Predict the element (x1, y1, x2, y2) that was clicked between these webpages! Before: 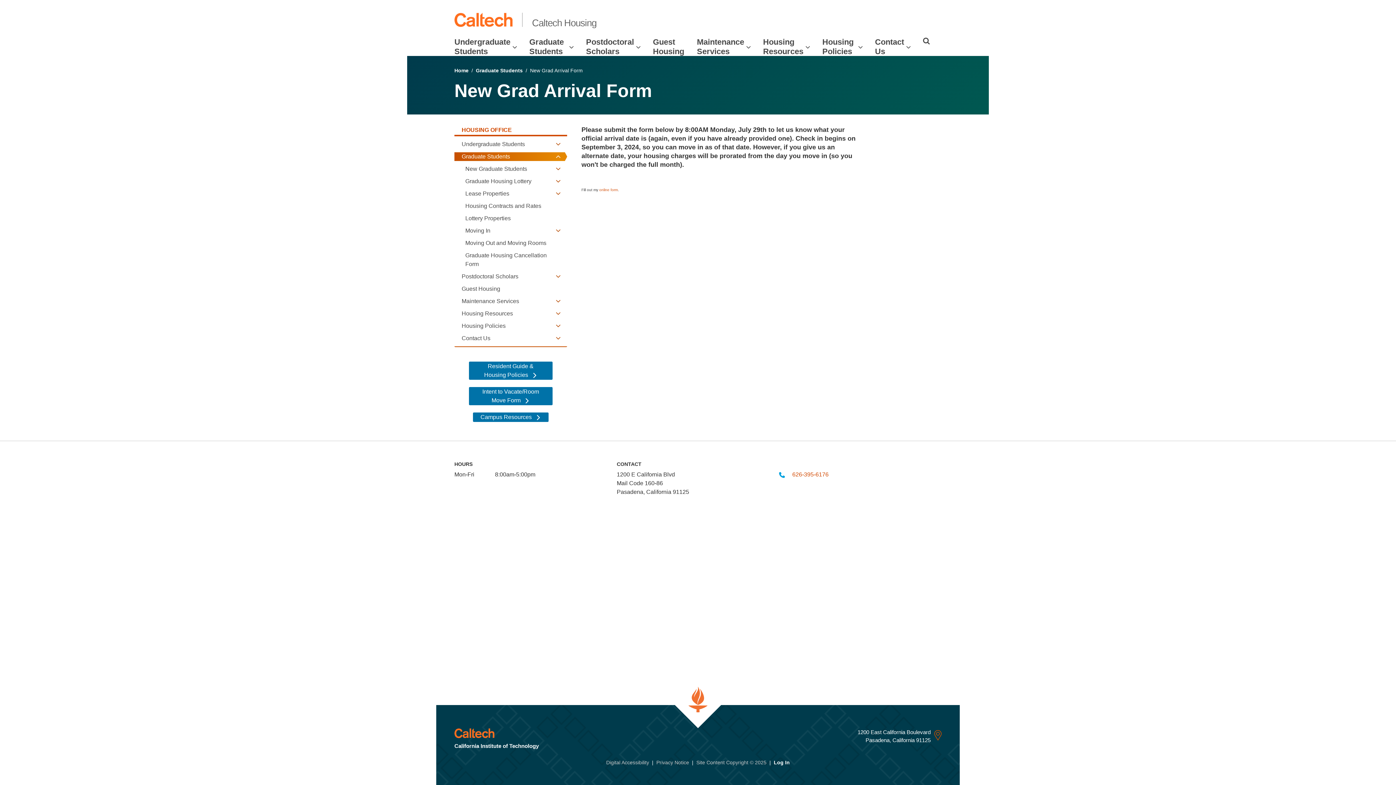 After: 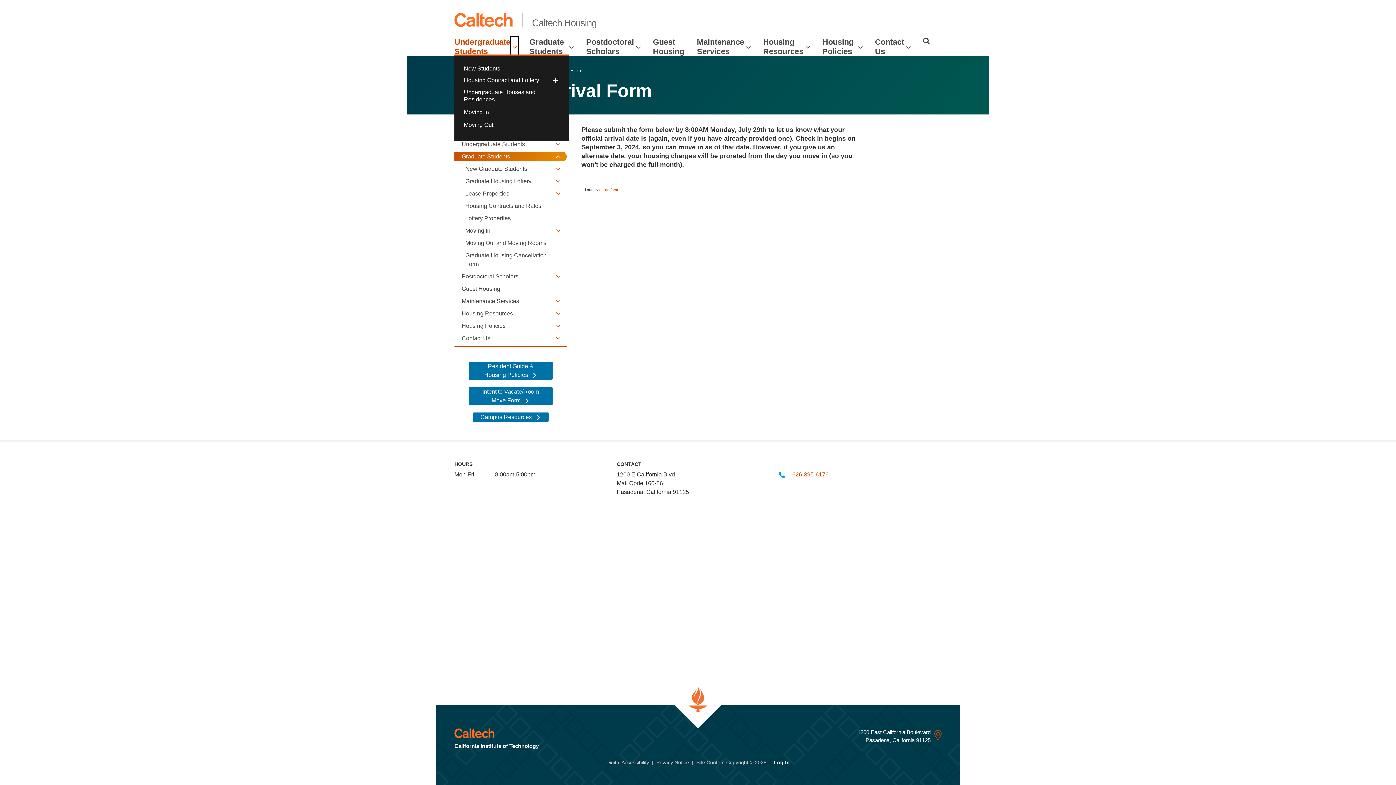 Action: bbox: (512, 37, 517, 56) label: Open Undergraduate Students submenu